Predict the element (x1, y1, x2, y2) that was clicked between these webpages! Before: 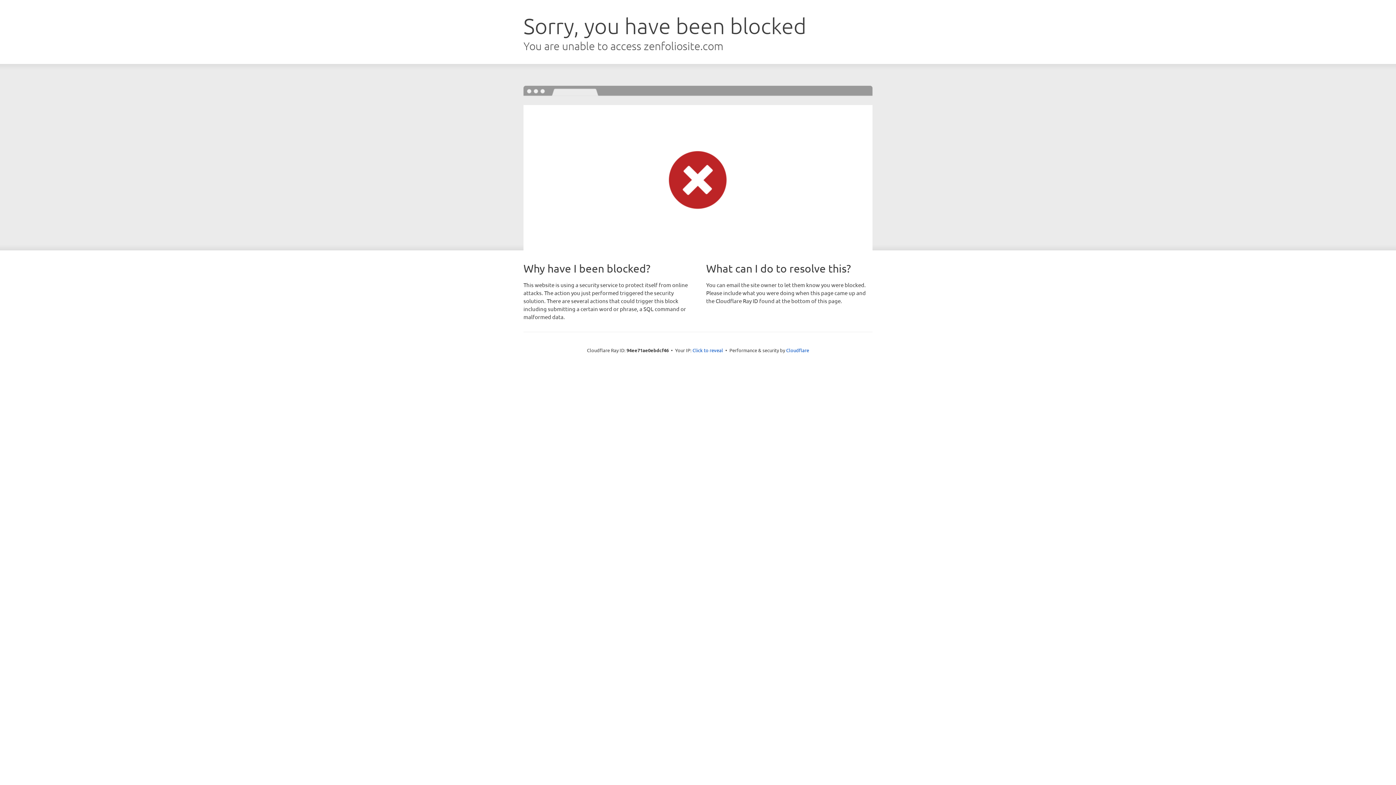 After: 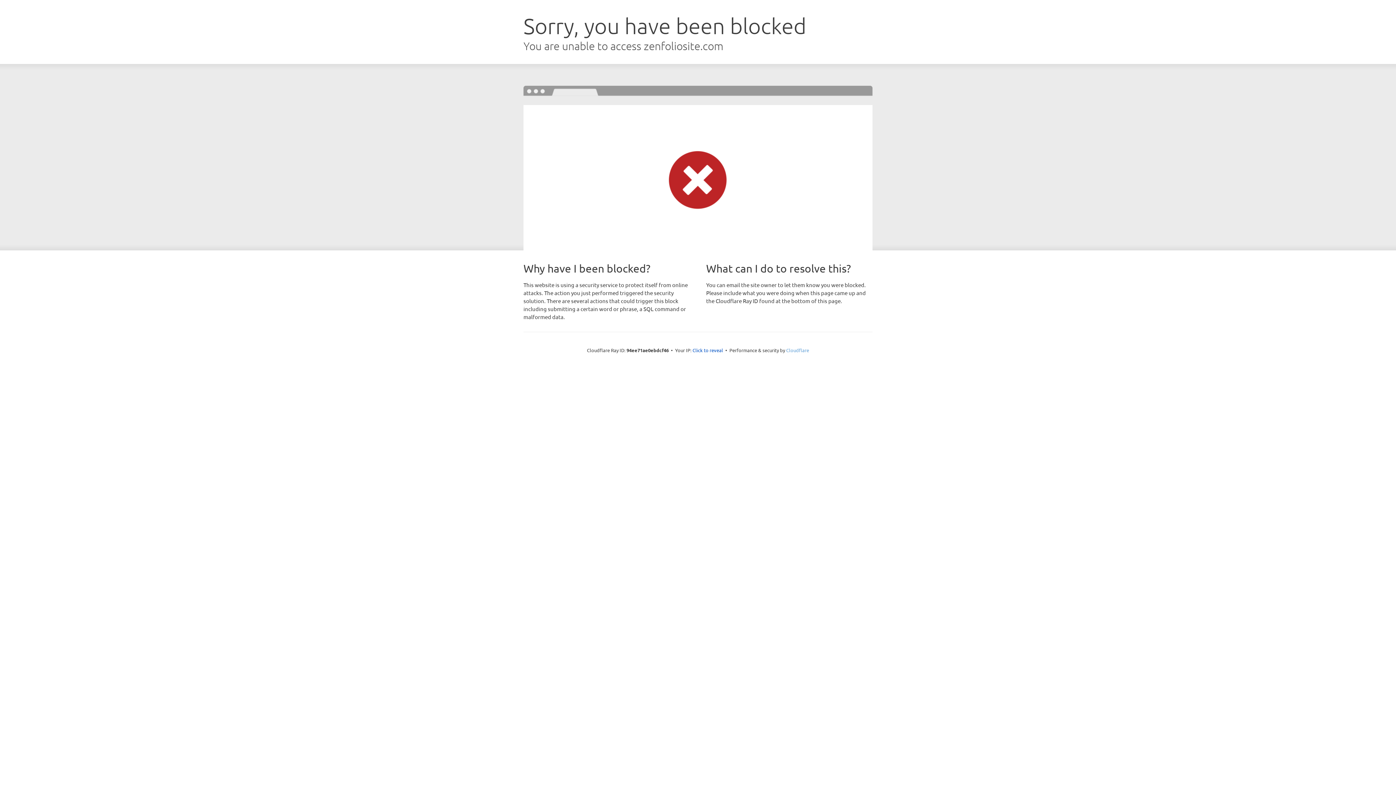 Action: bbox: (786, 347, 809, 353) label: Cloudflare